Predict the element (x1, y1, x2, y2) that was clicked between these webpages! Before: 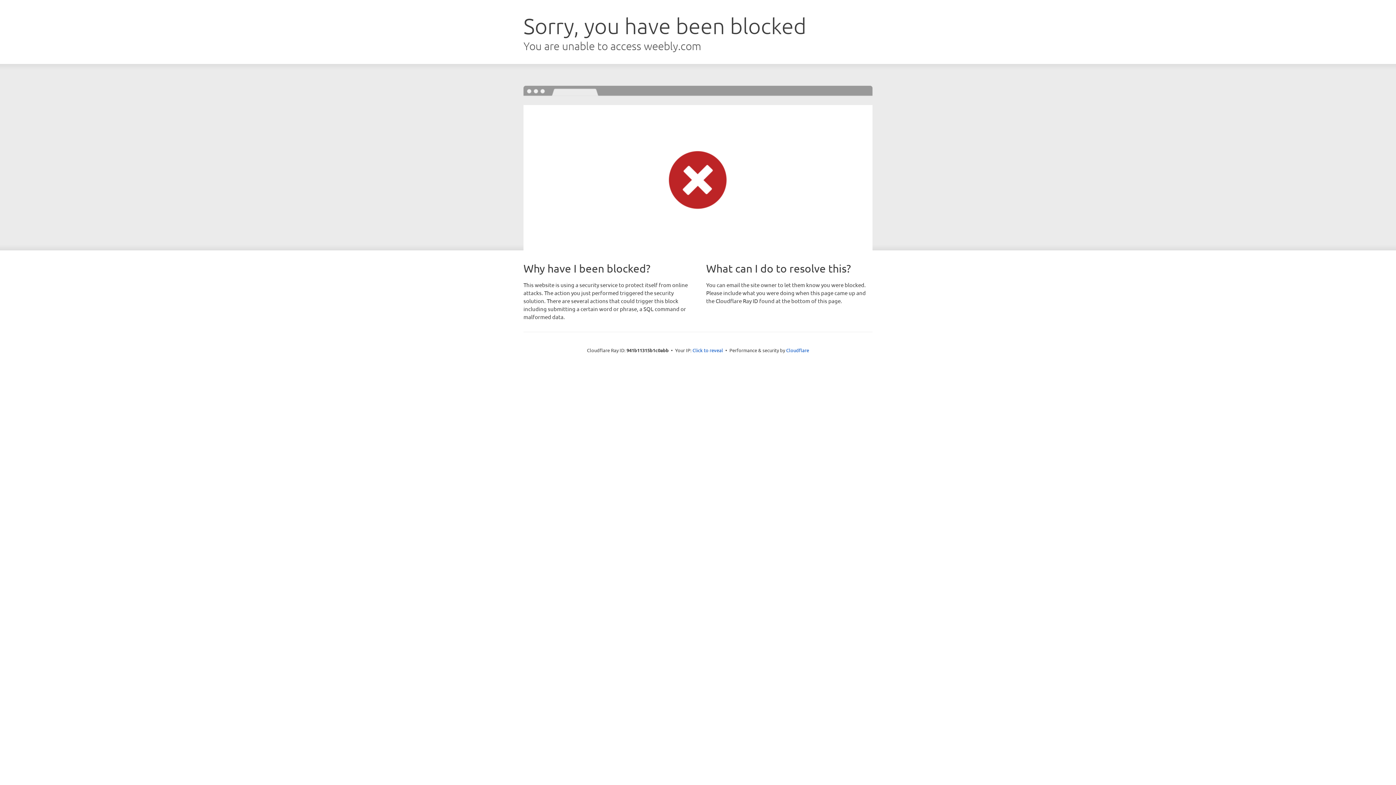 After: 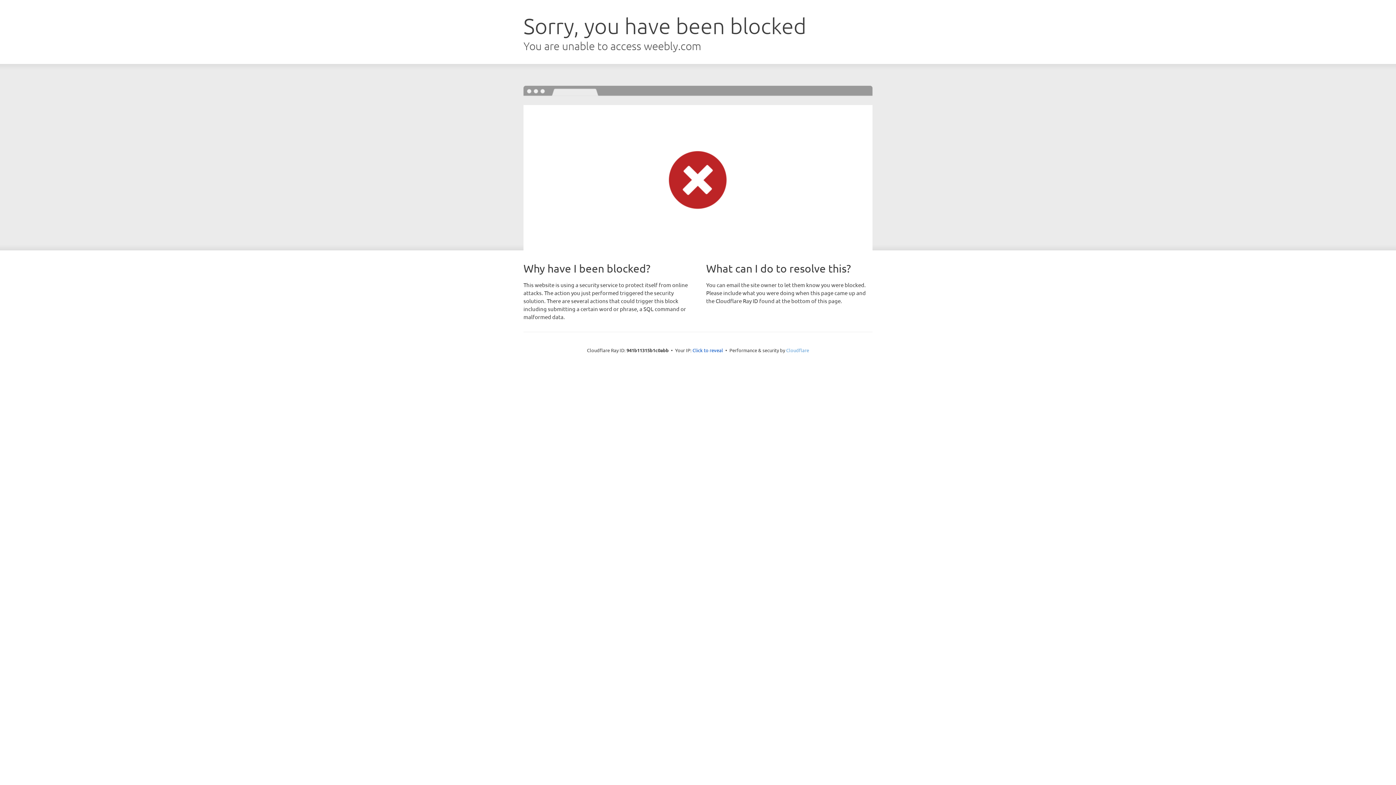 Action: bbox: (786, 347, 809, 353) label: Cloudflare